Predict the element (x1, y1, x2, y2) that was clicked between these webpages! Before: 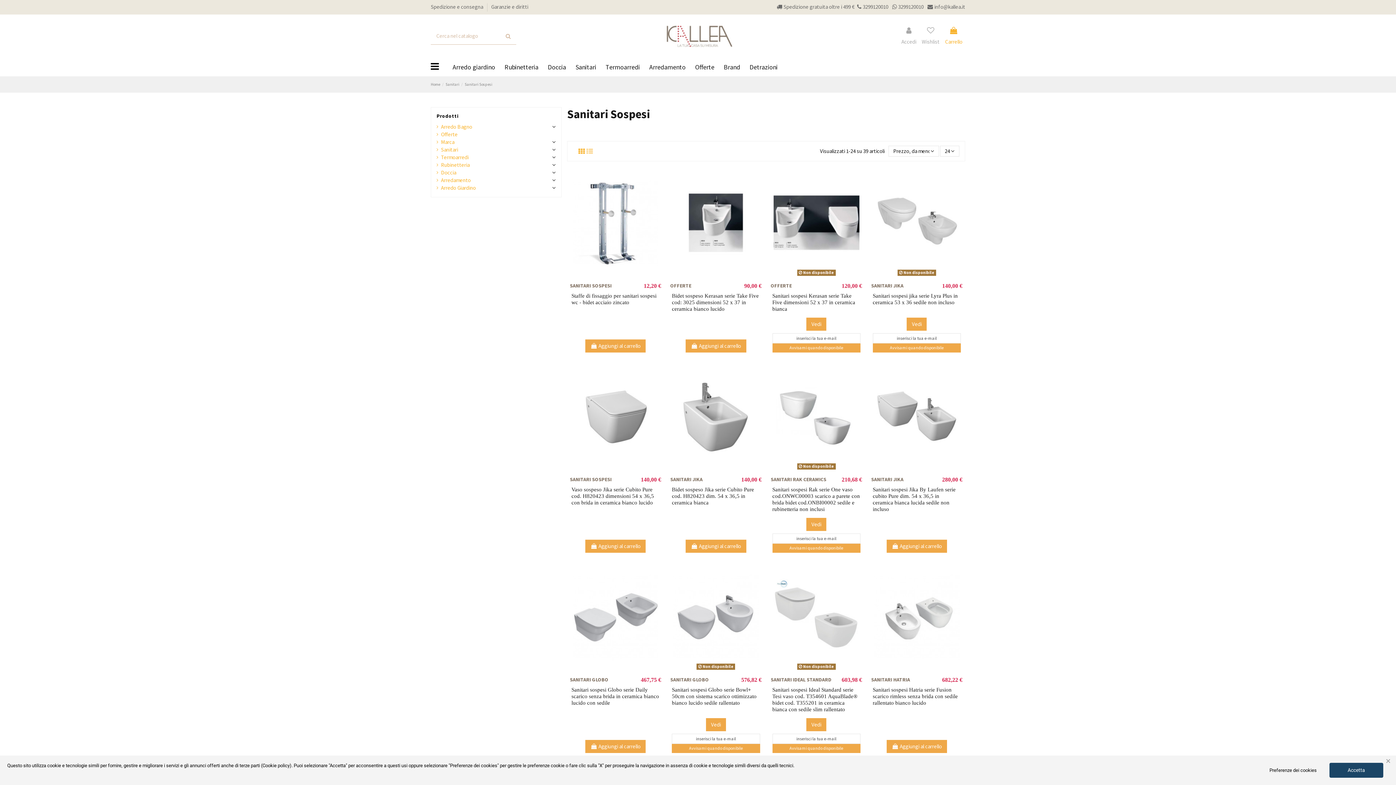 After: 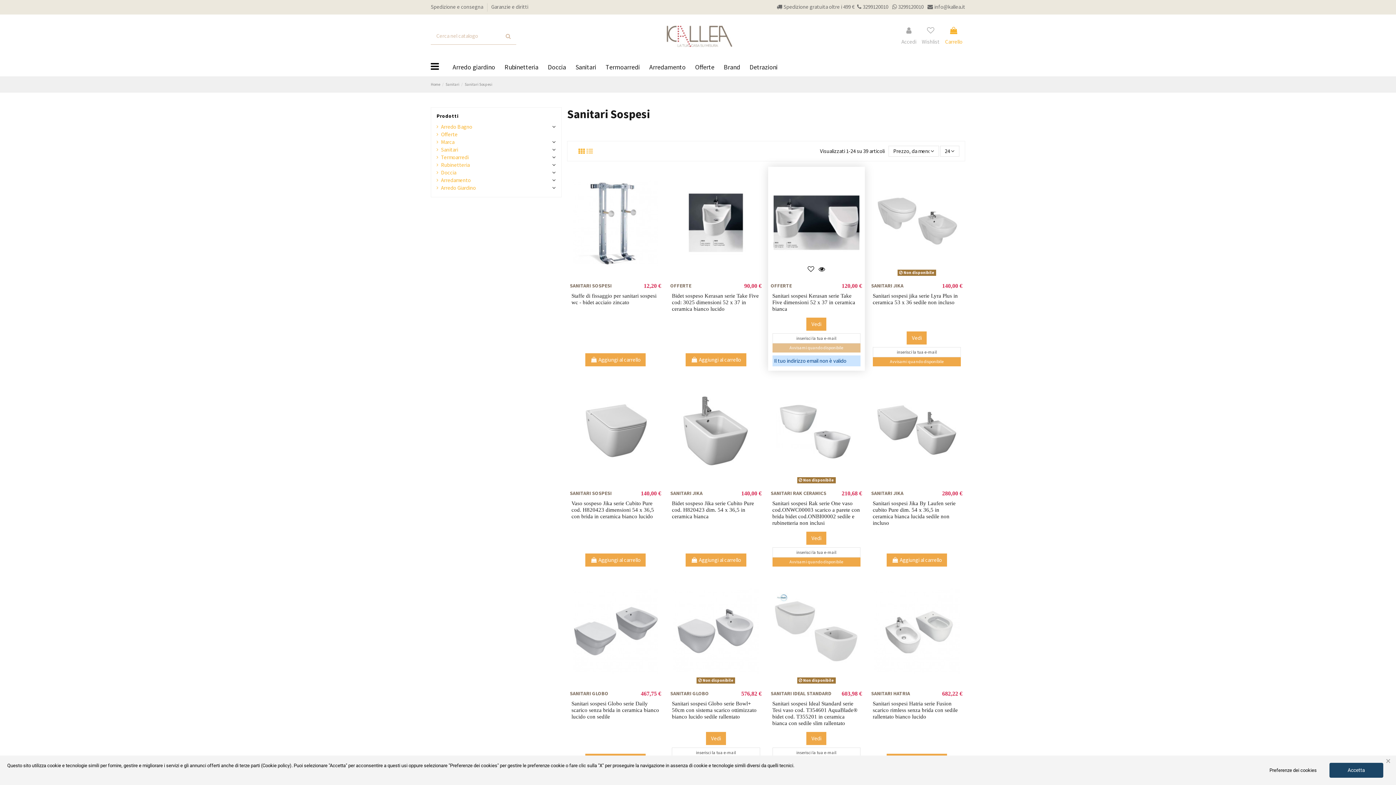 Action: bbox: (772, 343, 860, 352) label: Avvisami quando disponibile